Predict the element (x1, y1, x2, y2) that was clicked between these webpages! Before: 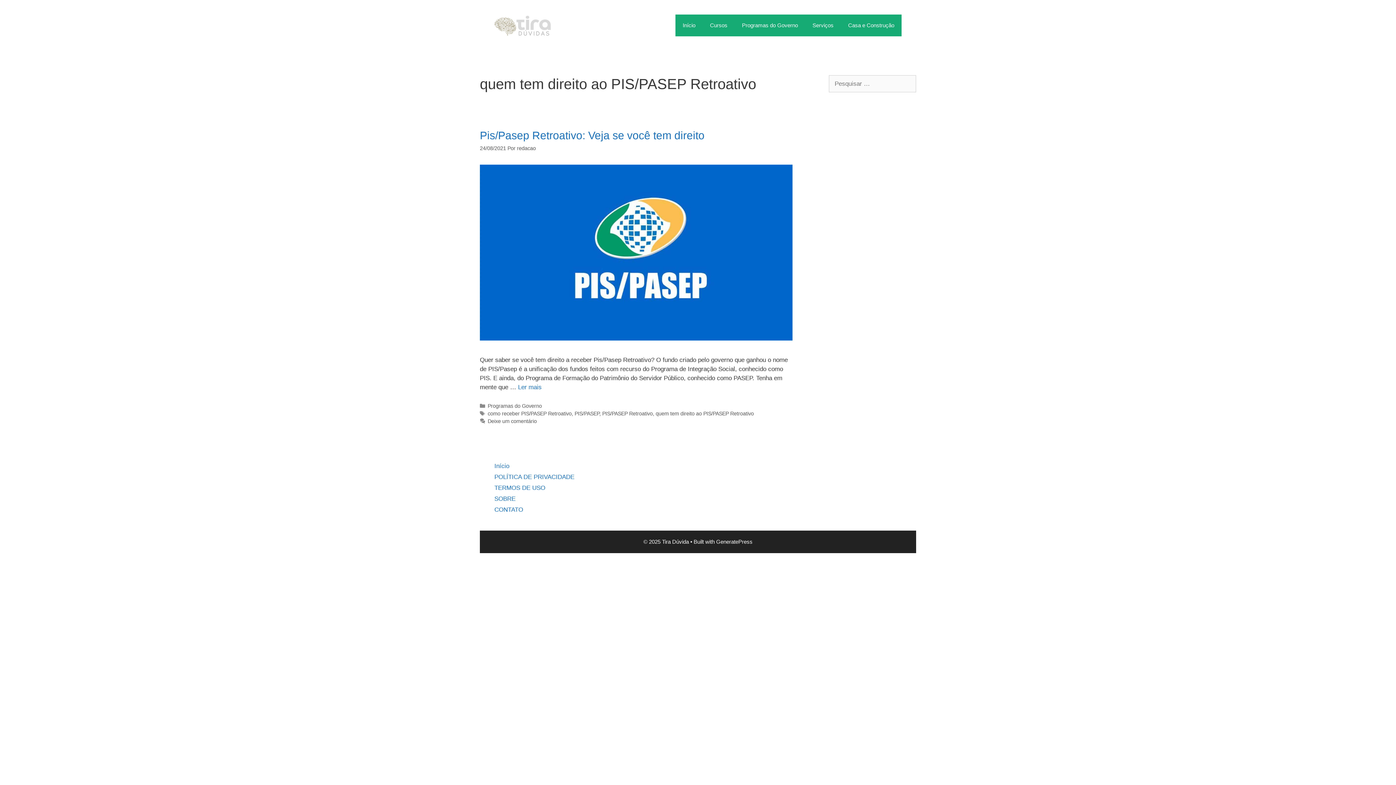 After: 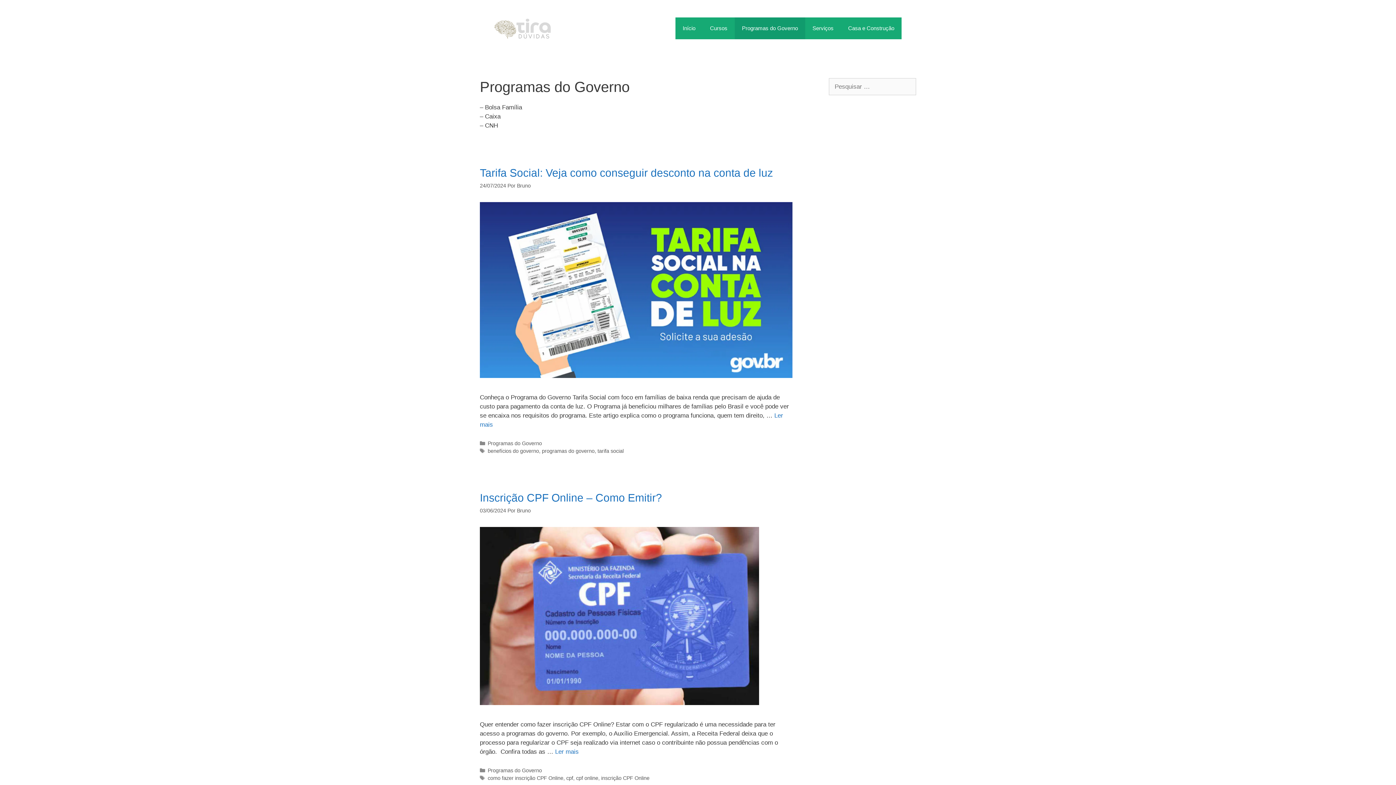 Action: label: Programas do Governo bbox: (487, 403, 542, 409)